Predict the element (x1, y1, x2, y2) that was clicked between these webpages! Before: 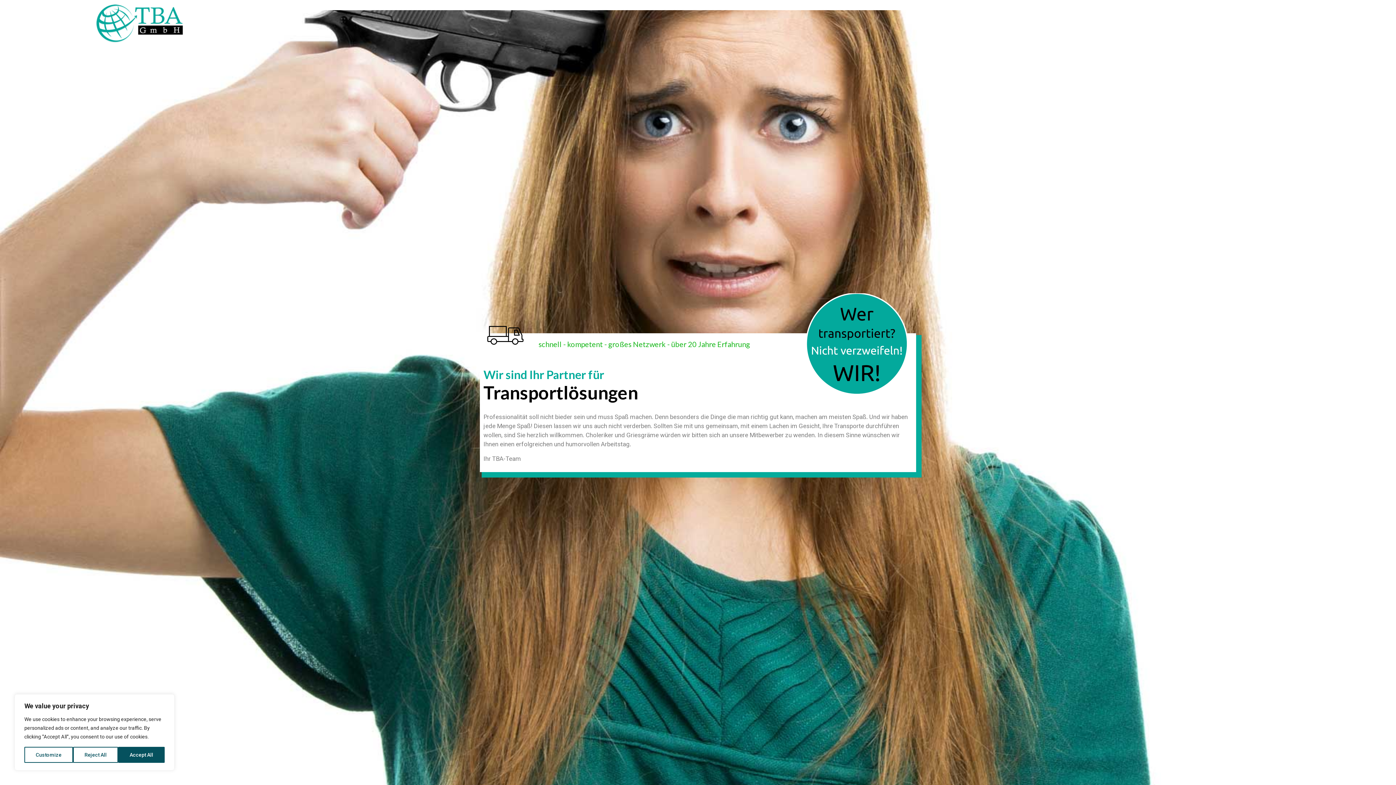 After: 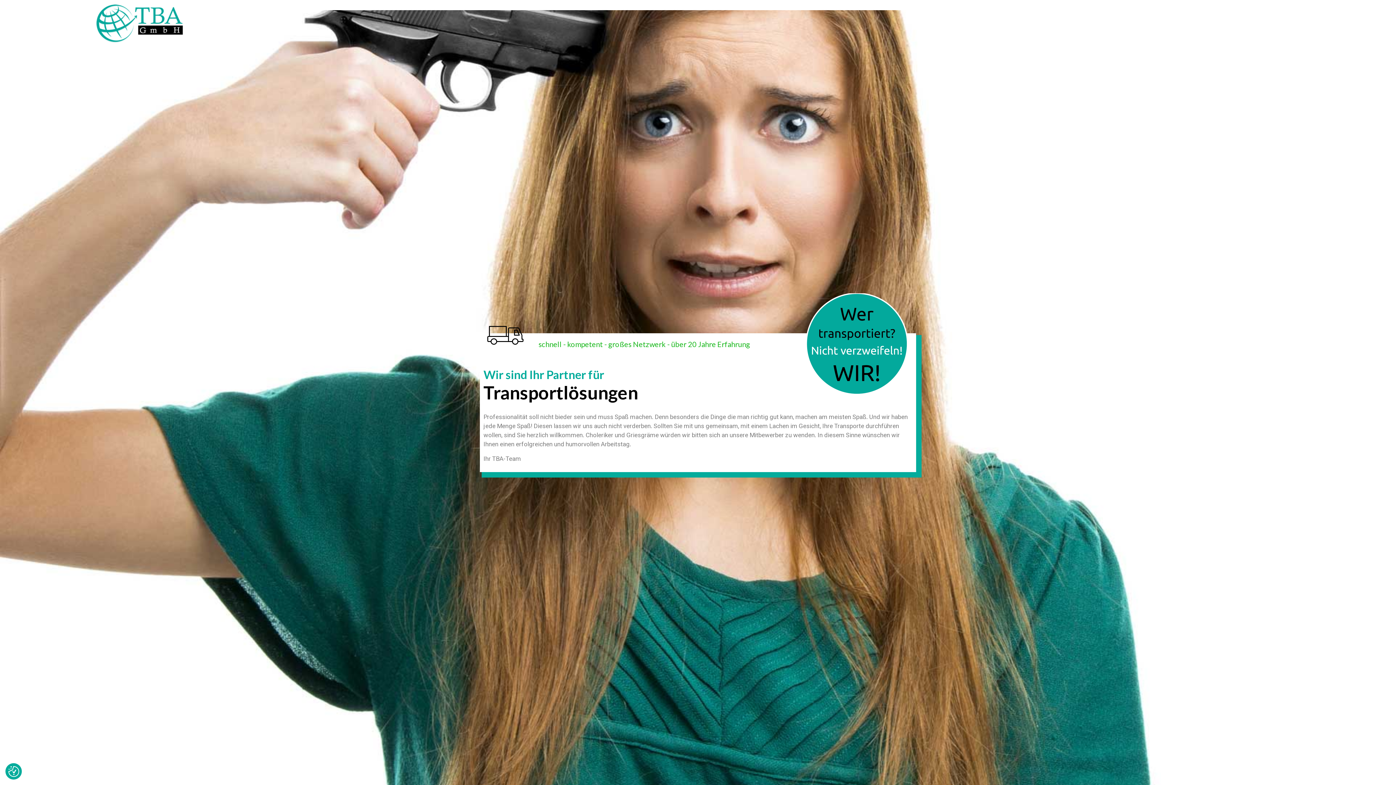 Action: bbox: (118, 747, 164, 763) label: Accept All